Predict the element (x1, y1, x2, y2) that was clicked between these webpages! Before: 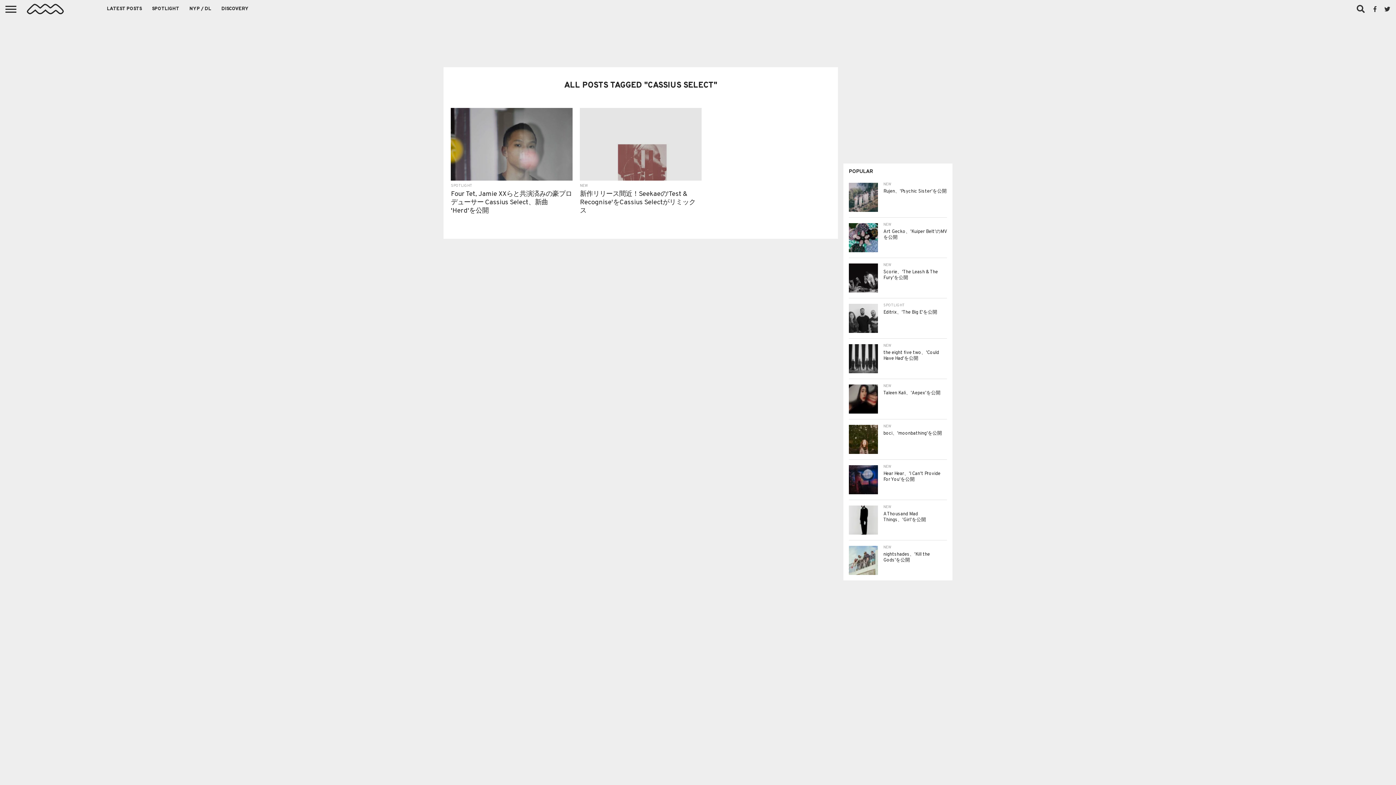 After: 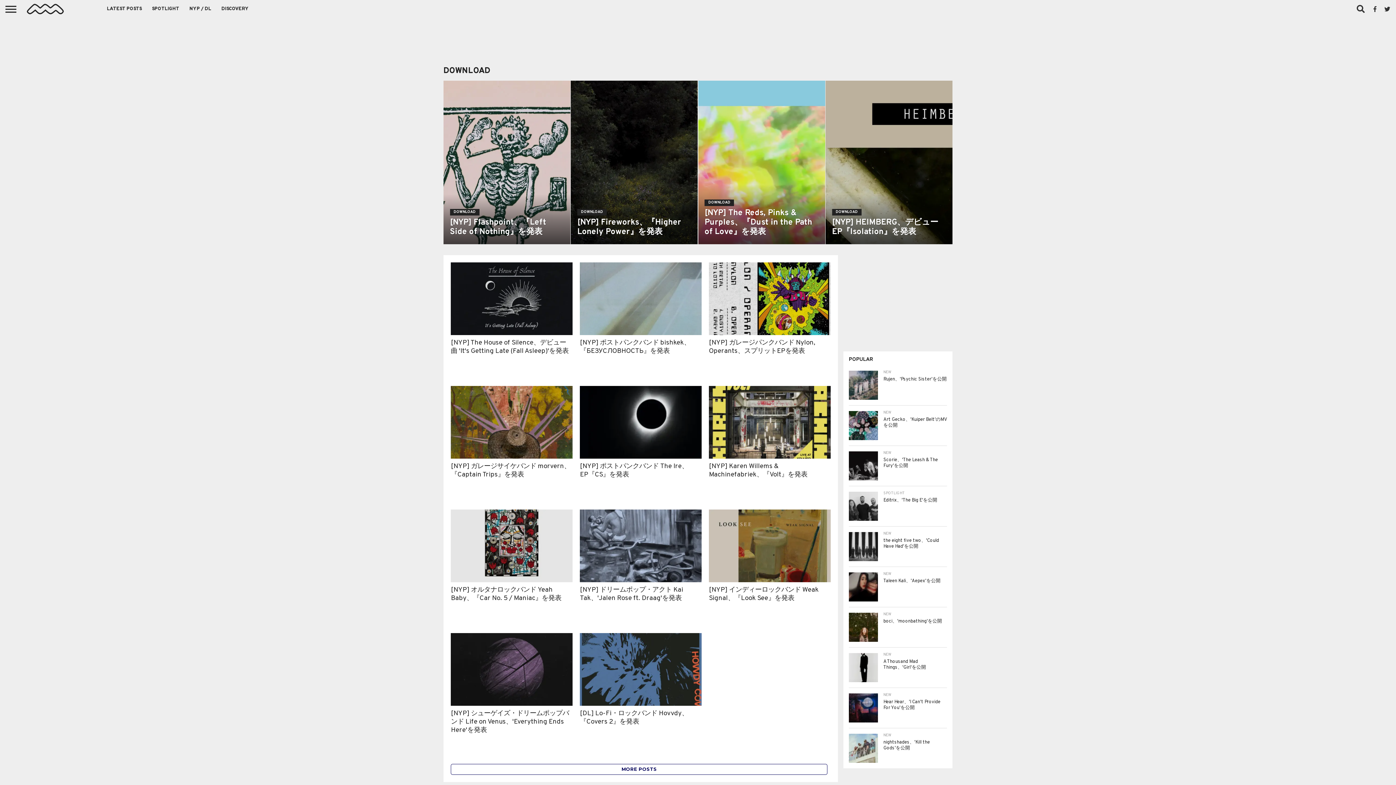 Action: label: NYP / DL bbox: (184, 0, 216, 18)